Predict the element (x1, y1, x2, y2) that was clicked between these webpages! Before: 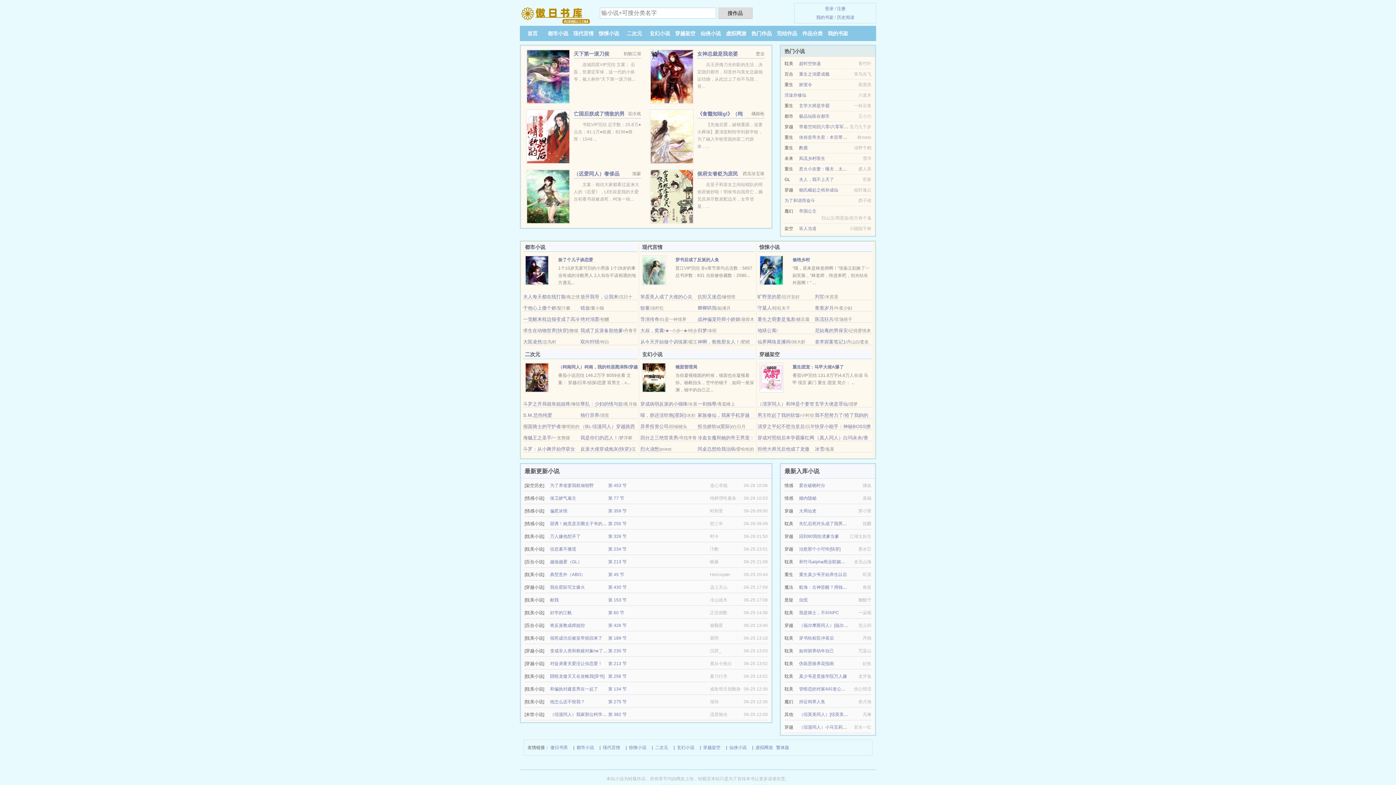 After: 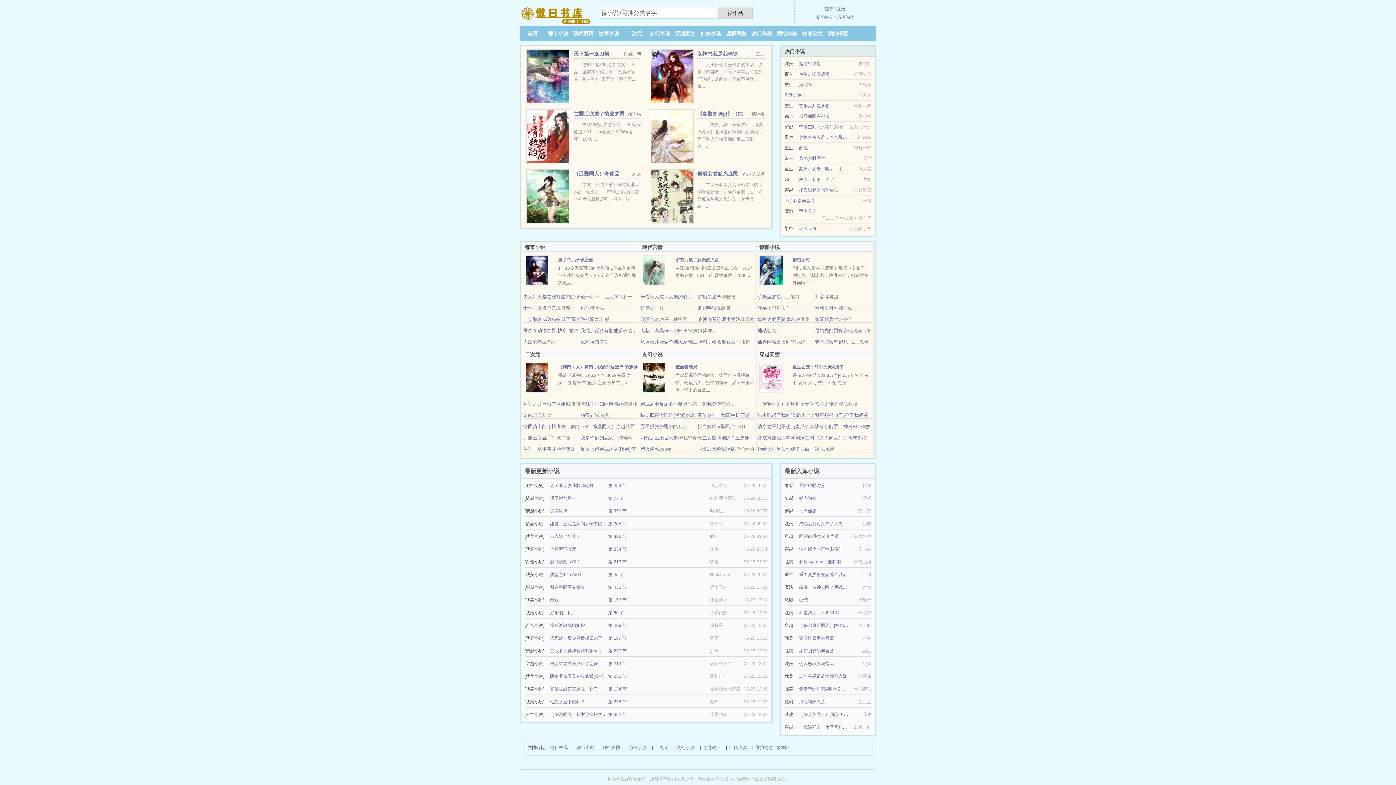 Action: bbox: (642, 267, 666, 272)